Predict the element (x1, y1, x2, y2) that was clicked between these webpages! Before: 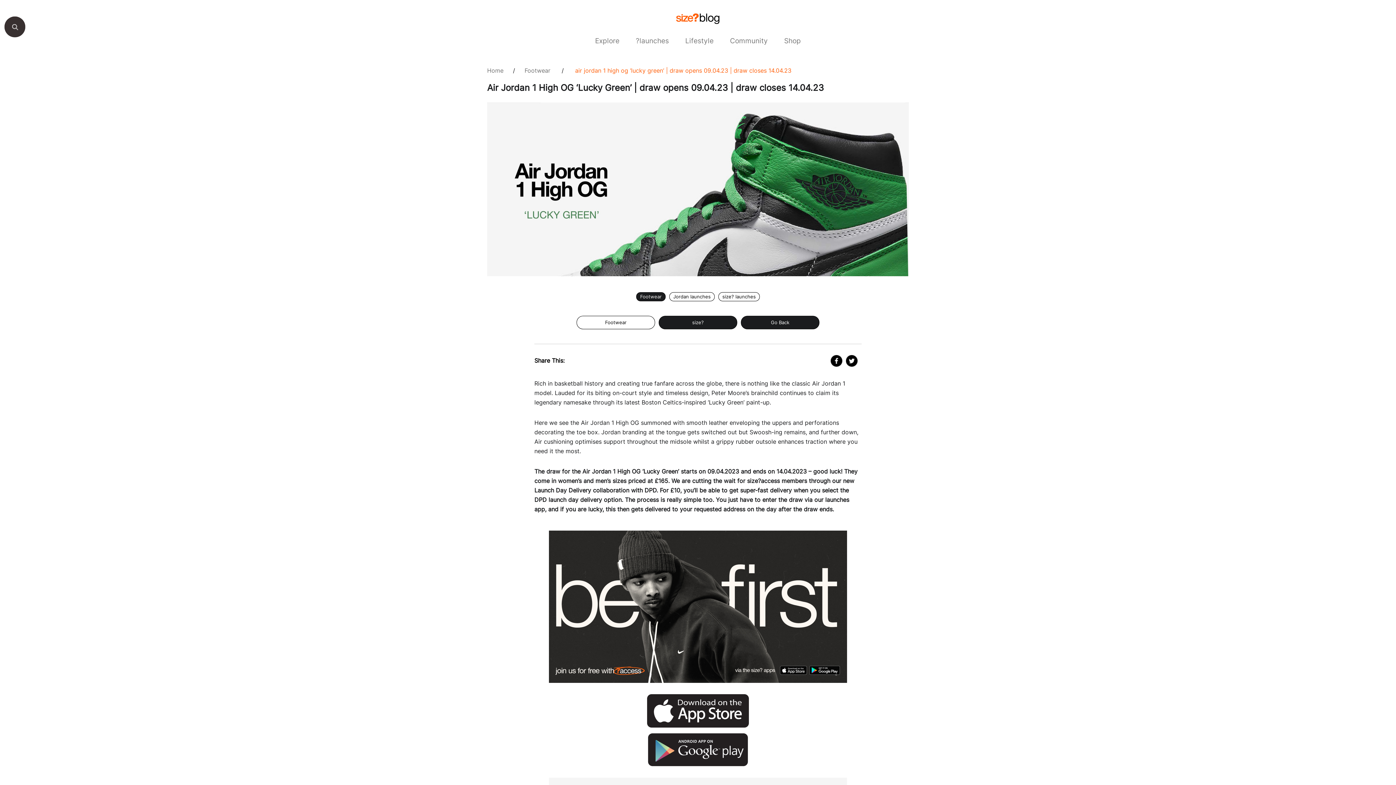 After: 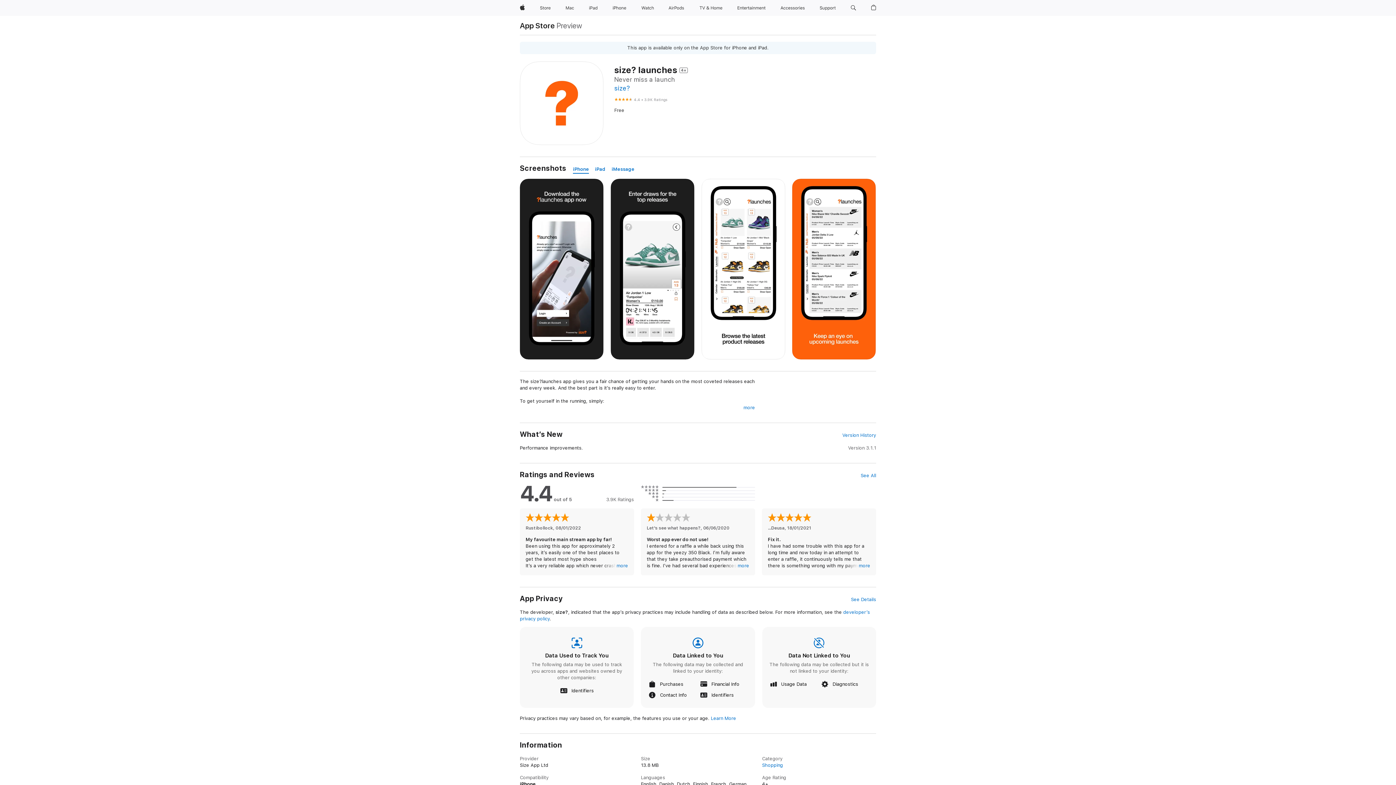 Action: bbox: (647, 694, 749, 728)